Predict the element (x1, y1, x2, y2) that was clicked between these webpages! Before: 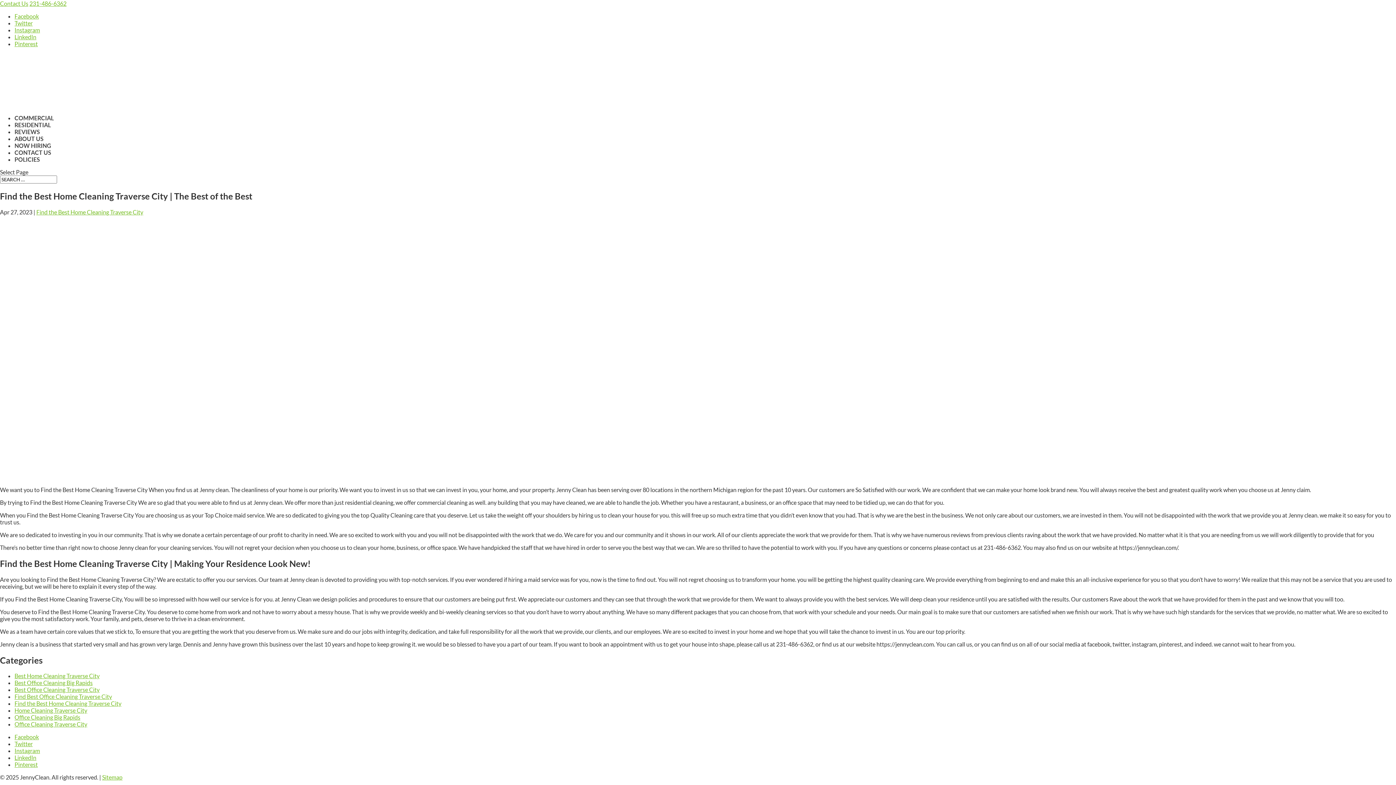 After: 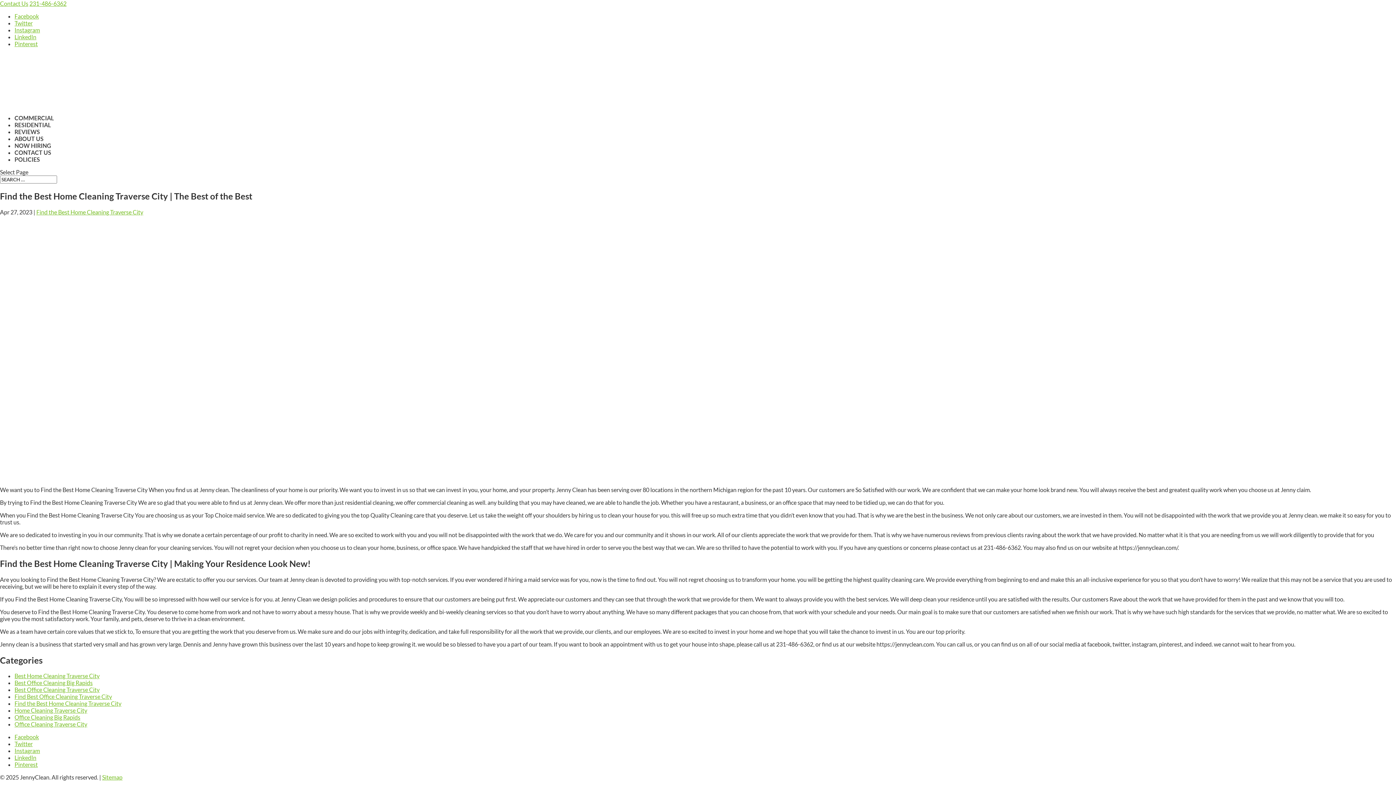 Action: bbox: (14, 40, 37, 47) label: Pinterest